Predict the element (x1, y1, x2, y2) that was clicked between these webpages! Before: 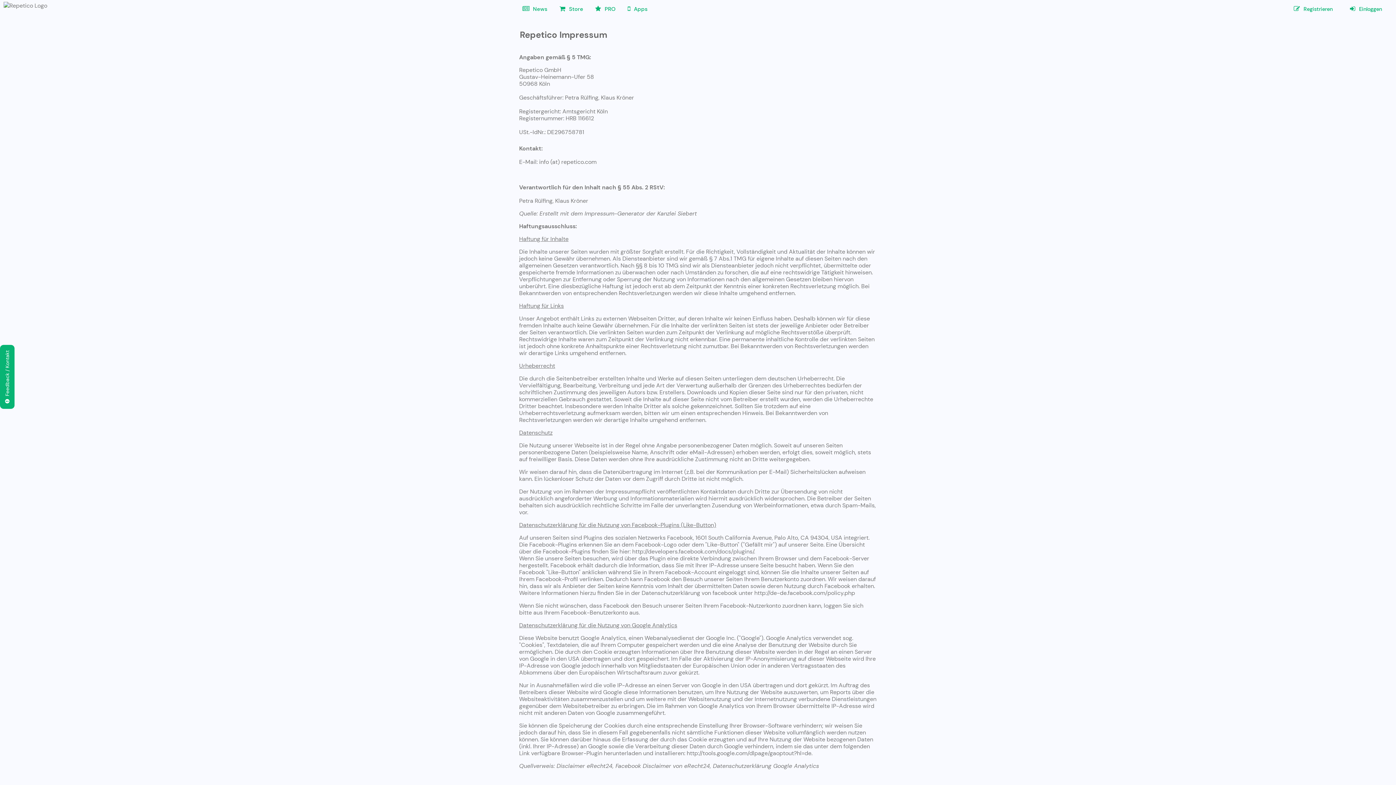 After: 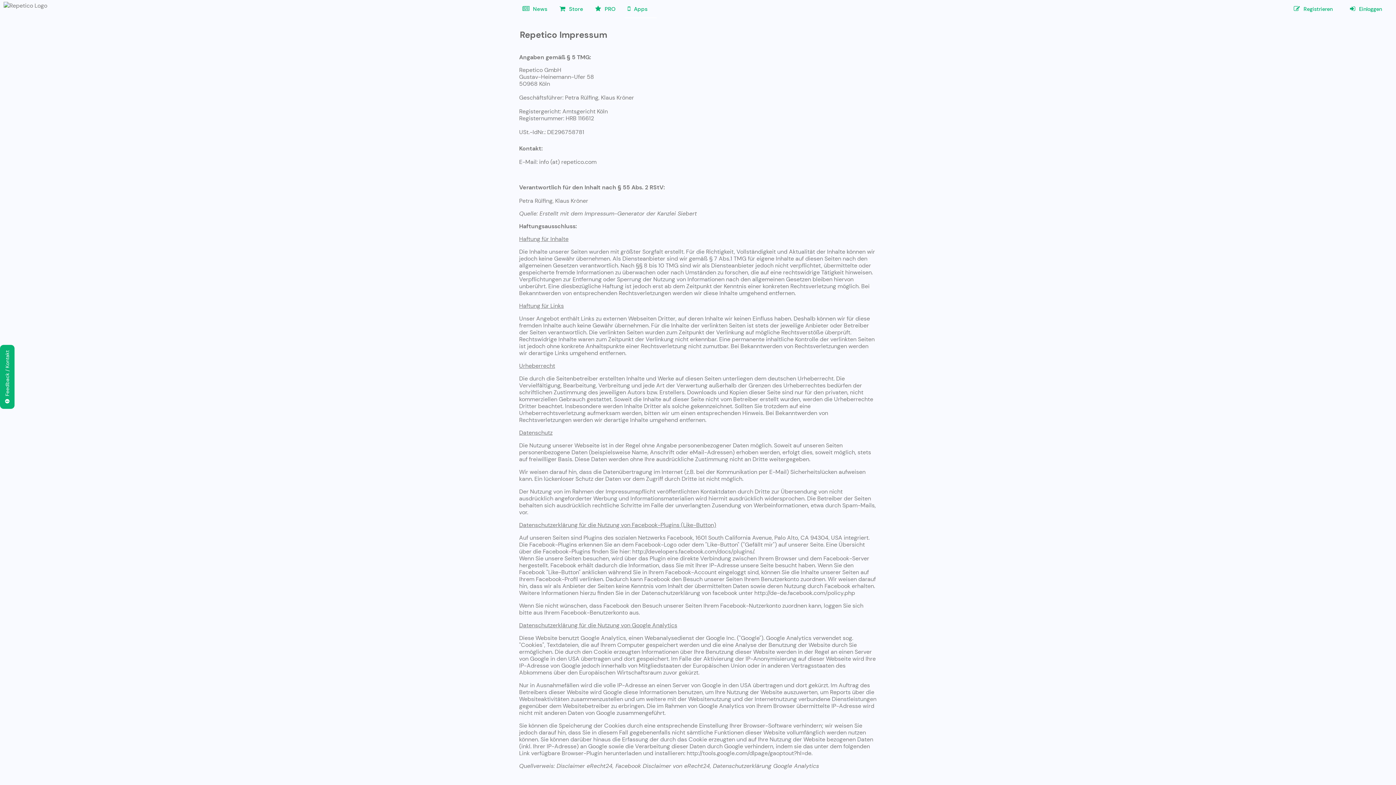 Action: label:  Apps bbox: (624, 1, 656, 18)